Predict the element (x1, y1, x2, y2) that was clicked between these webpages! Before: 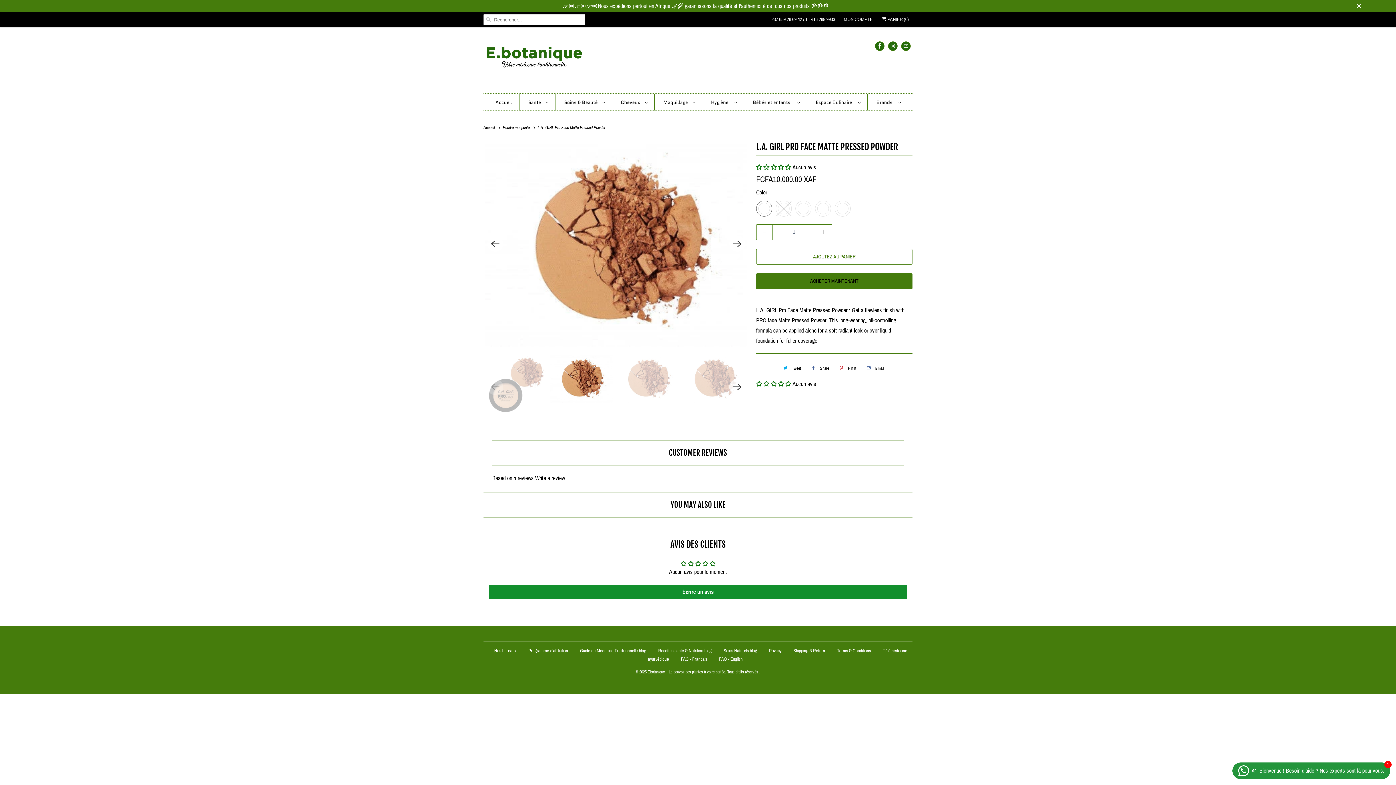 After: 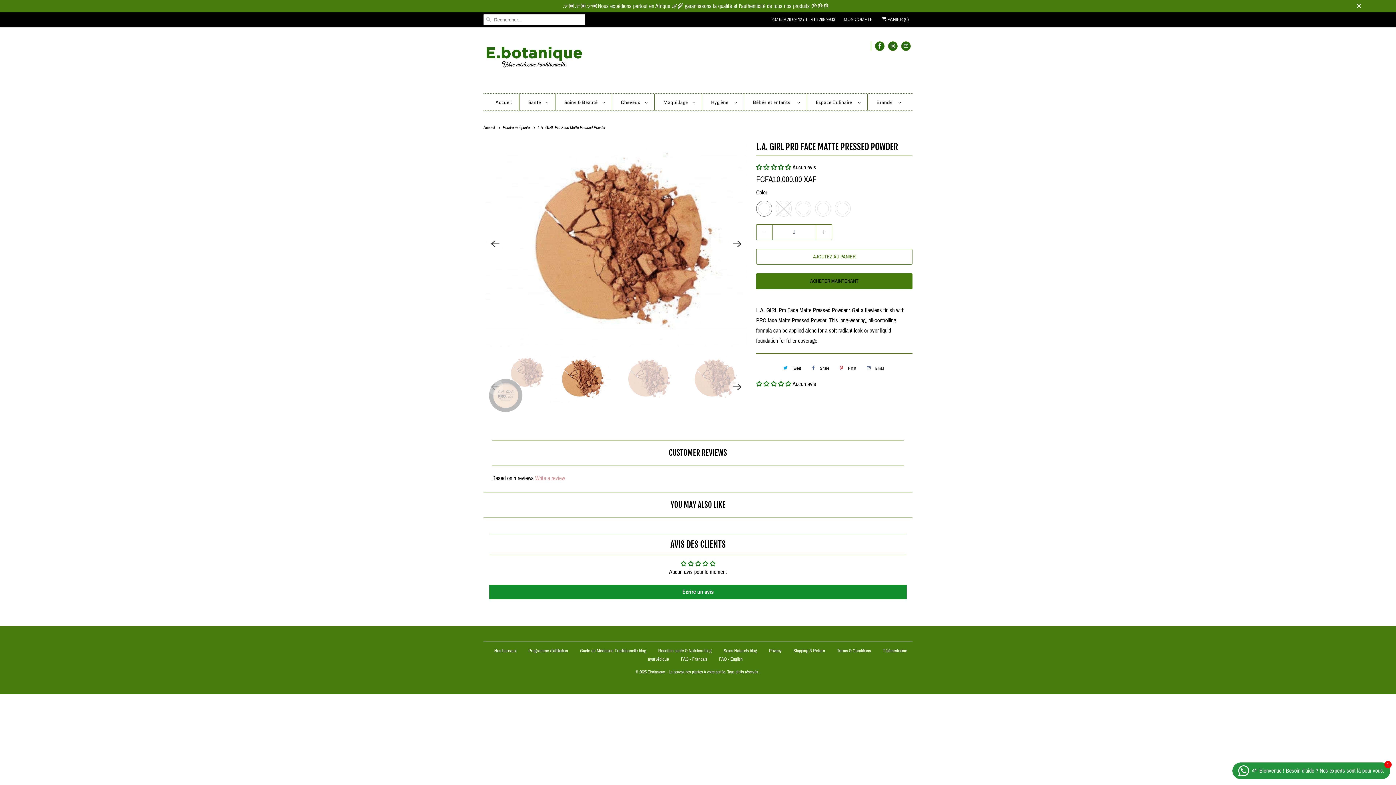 Action: bbox: (535, 475, 565, 481) label: Write a review